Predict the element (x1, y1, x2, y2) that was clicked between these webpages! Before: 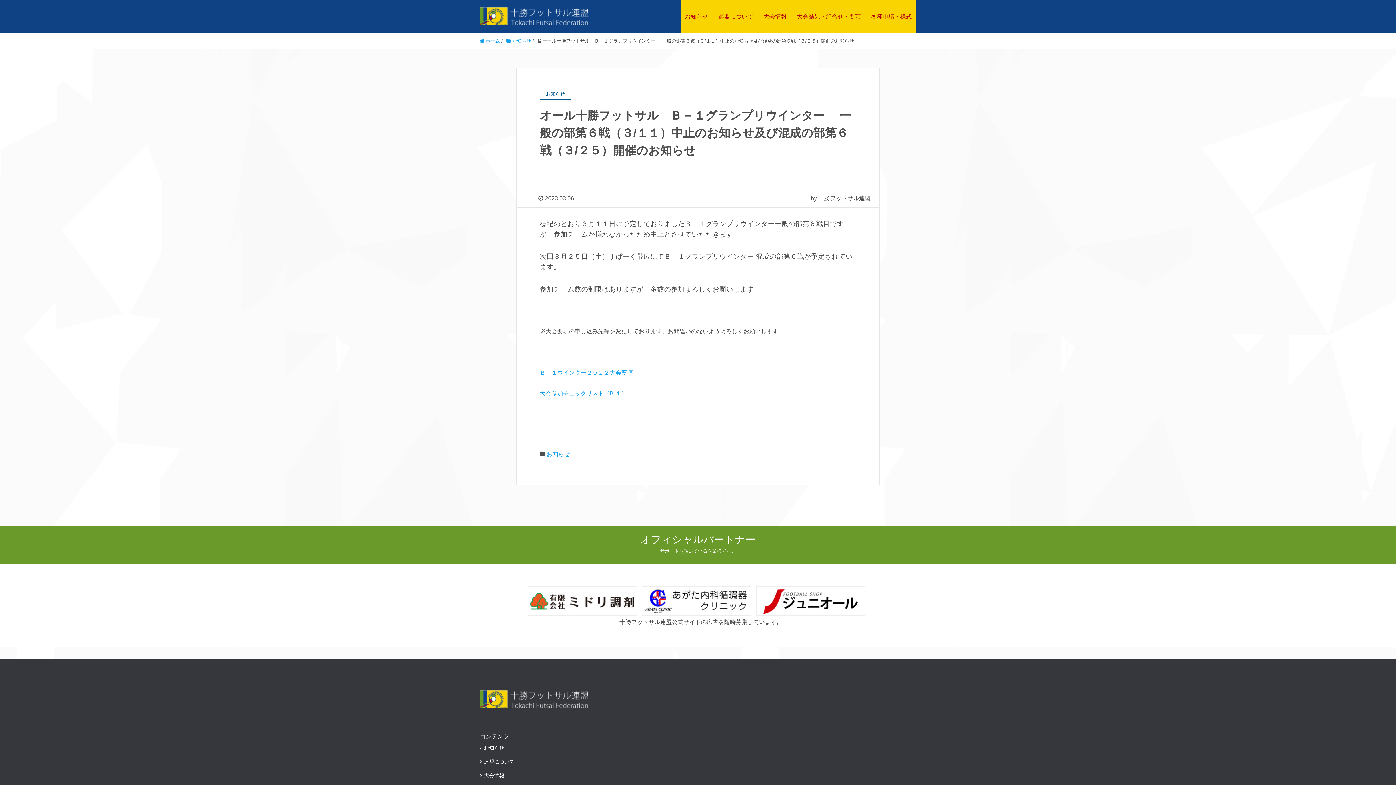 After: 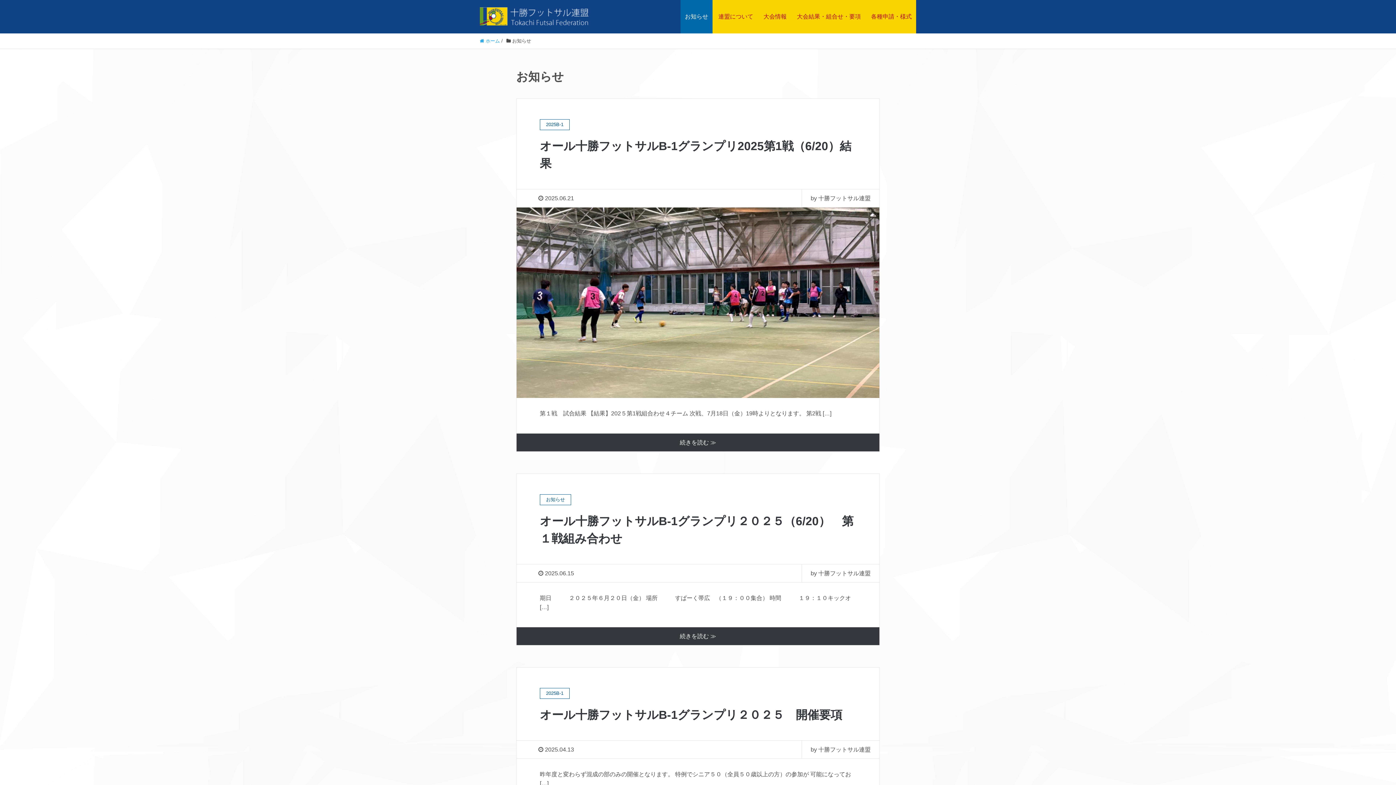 Action: bbox: (680, 0, 712, 33) label: お知らせ